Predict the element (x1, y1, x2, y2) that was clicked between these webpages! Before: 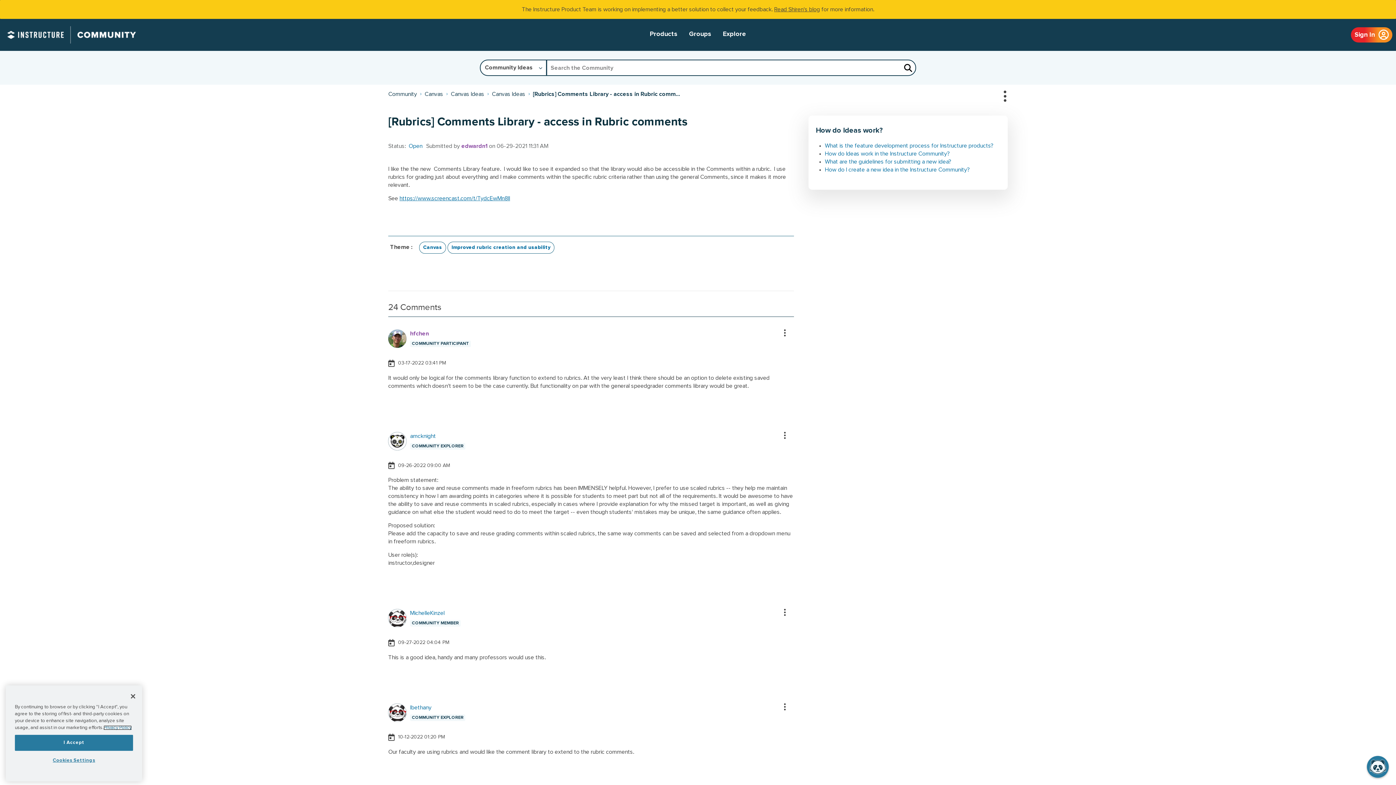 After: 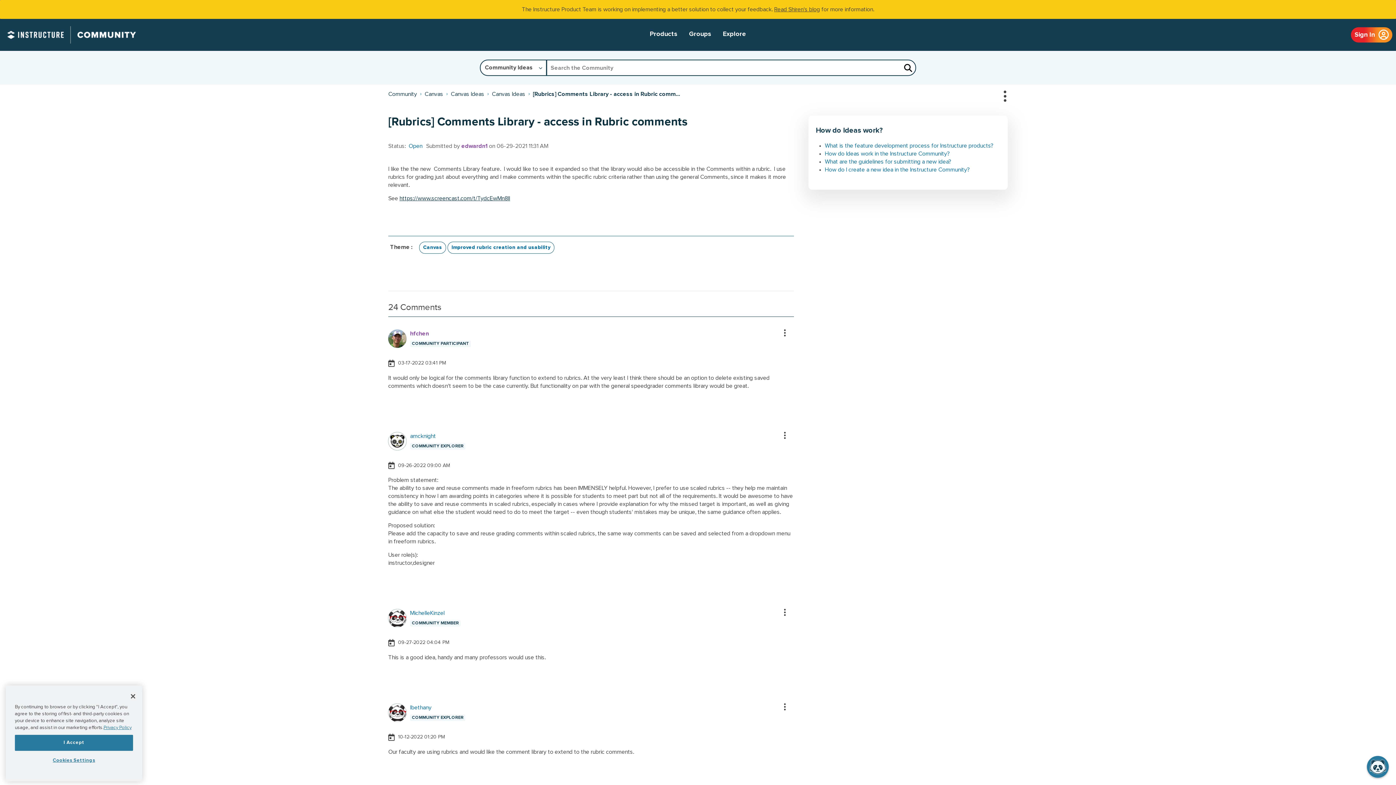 Action: label: https://www.screencast.com/t/TydcEwMn8ll bbox: (399, 195, 510, 201)